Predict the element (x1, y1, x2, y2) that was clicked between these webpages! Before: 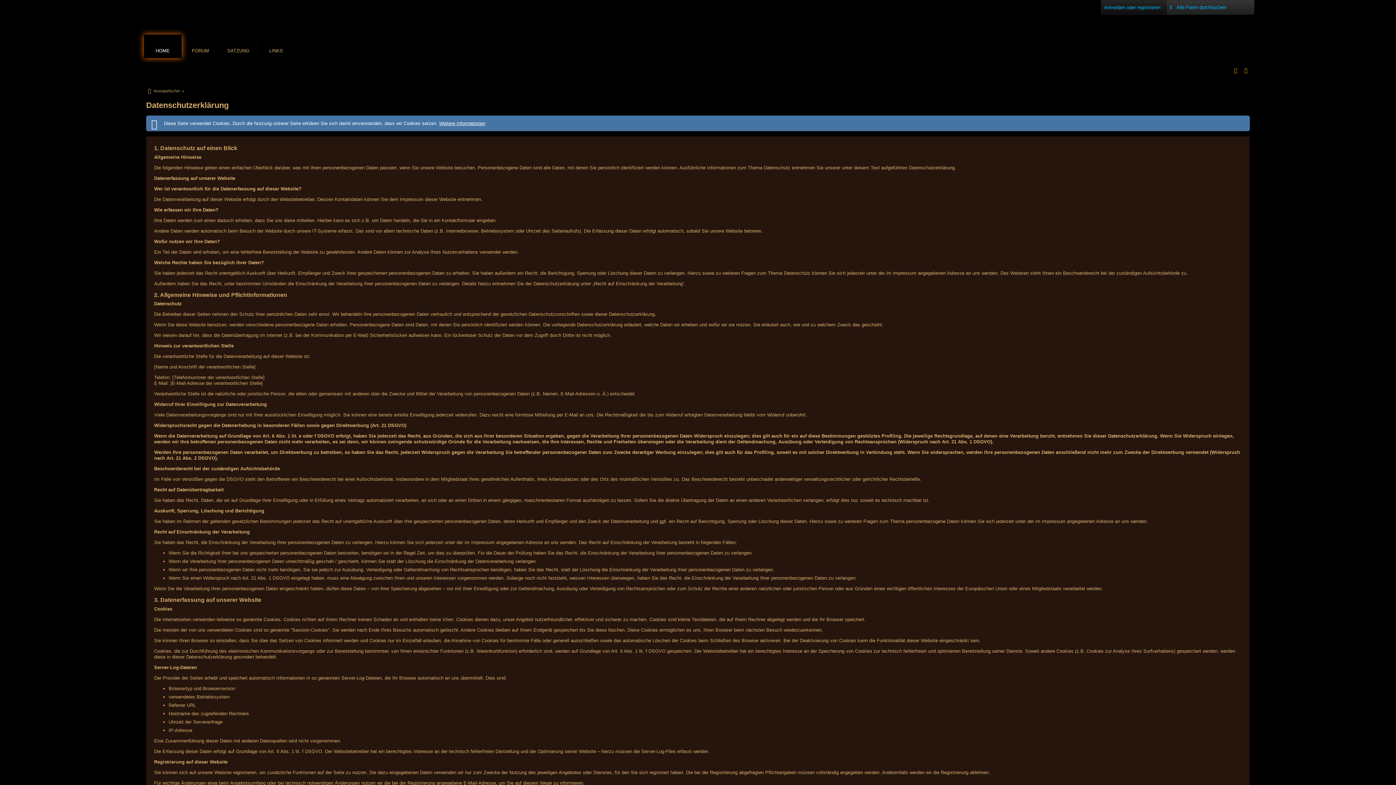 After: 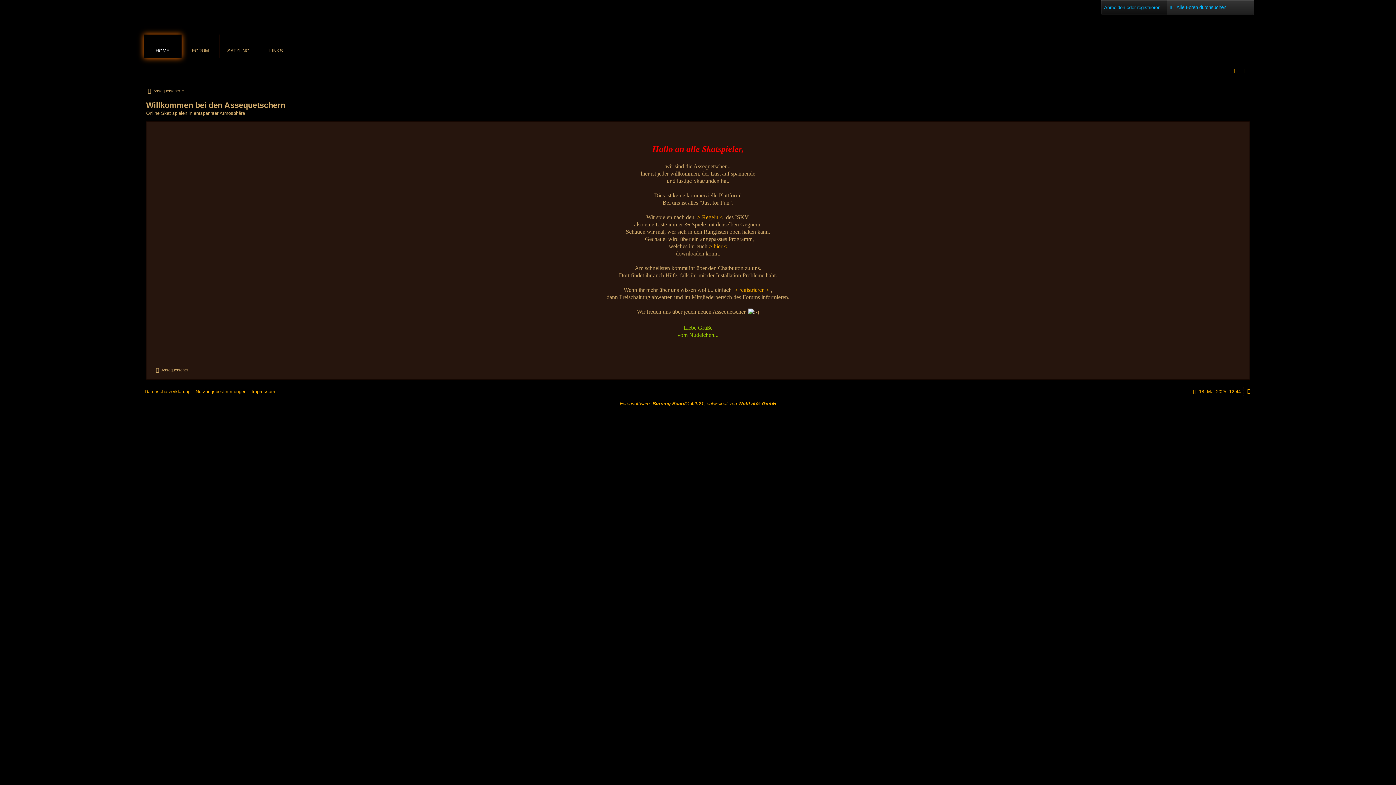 Action: label: HOME bbox: (144, 34, 181, 58)